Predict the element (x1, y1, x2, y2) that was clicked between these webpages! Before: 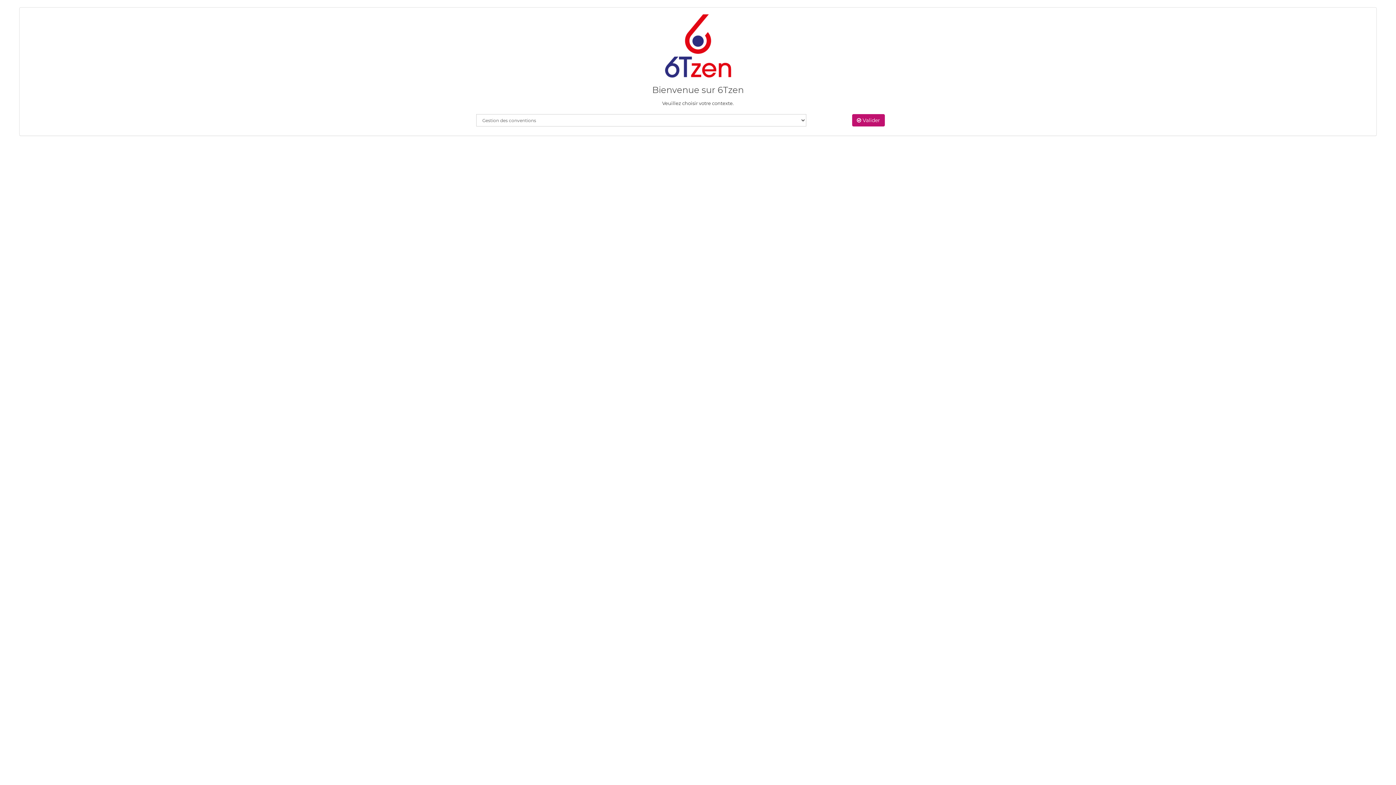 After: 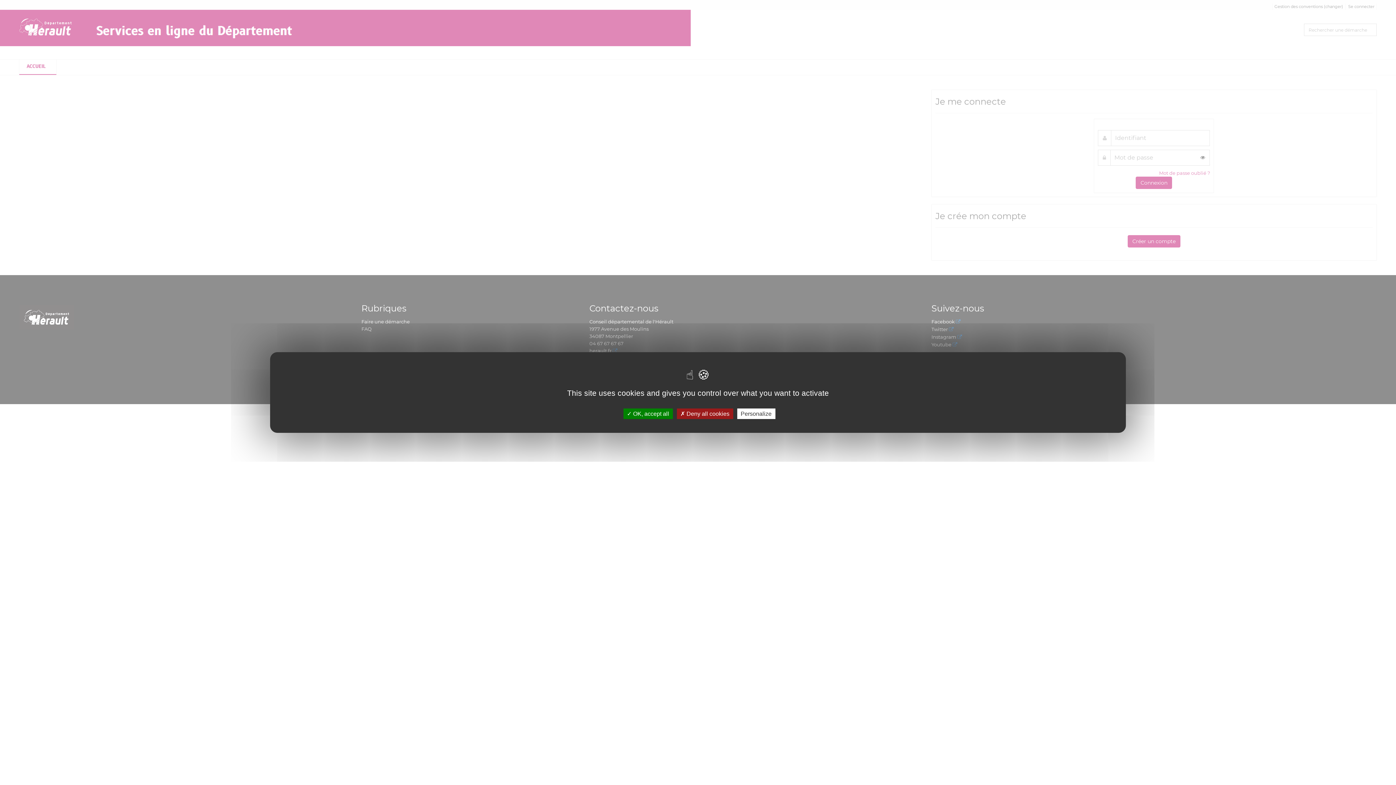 Action: bbox: (852, 114, 885, 126) label:  Valider